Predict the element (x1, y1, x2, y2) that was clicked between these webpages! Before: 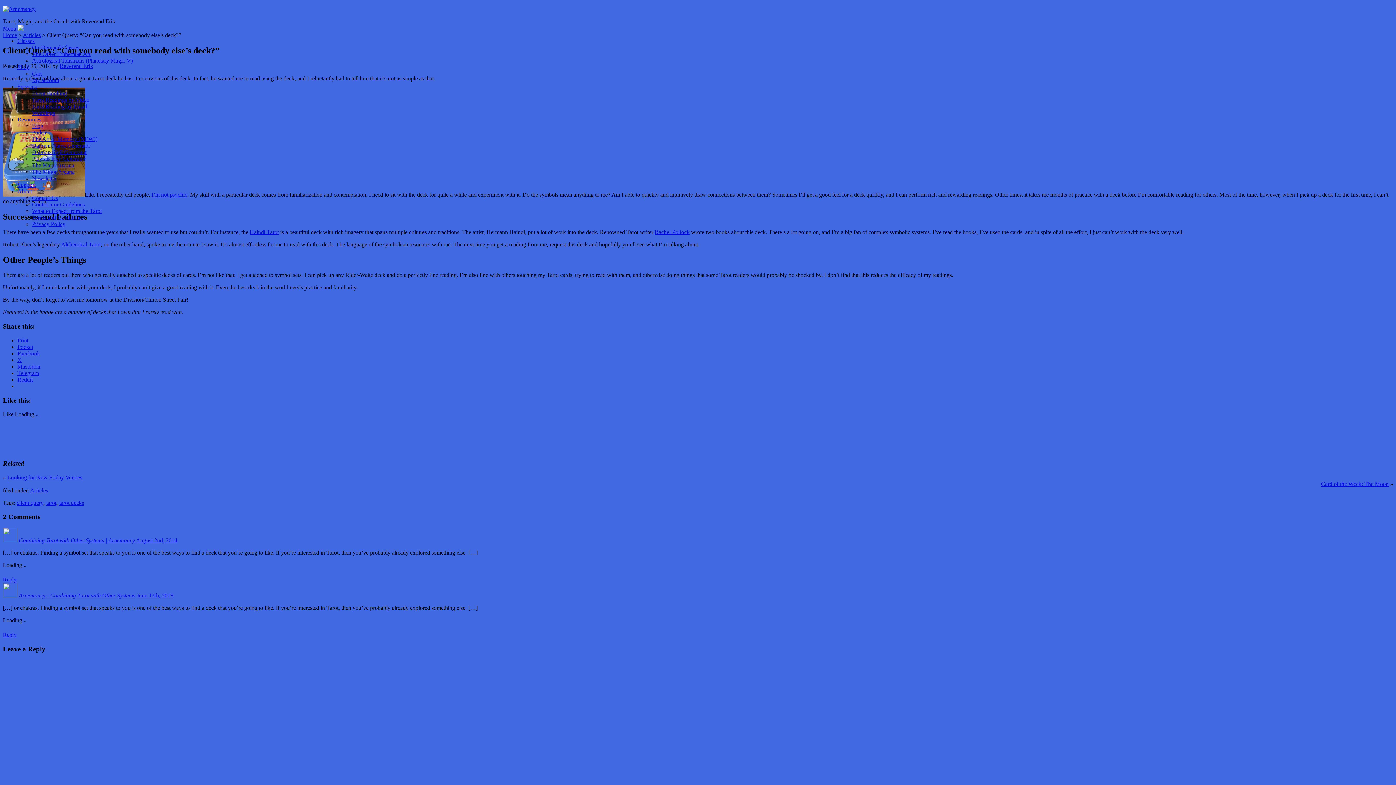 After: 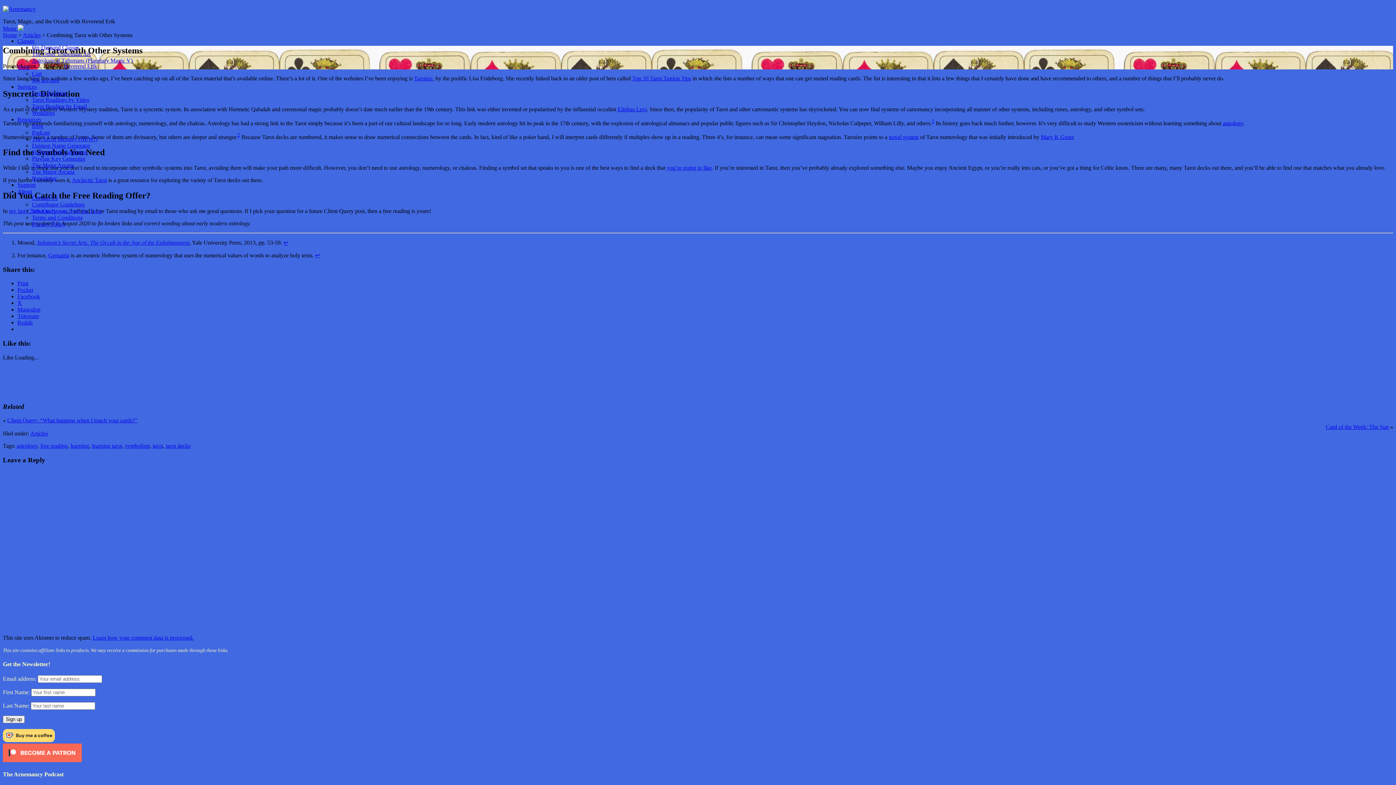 Action: bbox: (18, 592, 135, 598) label: Arnemancy : Combining Tarot with Other Systems